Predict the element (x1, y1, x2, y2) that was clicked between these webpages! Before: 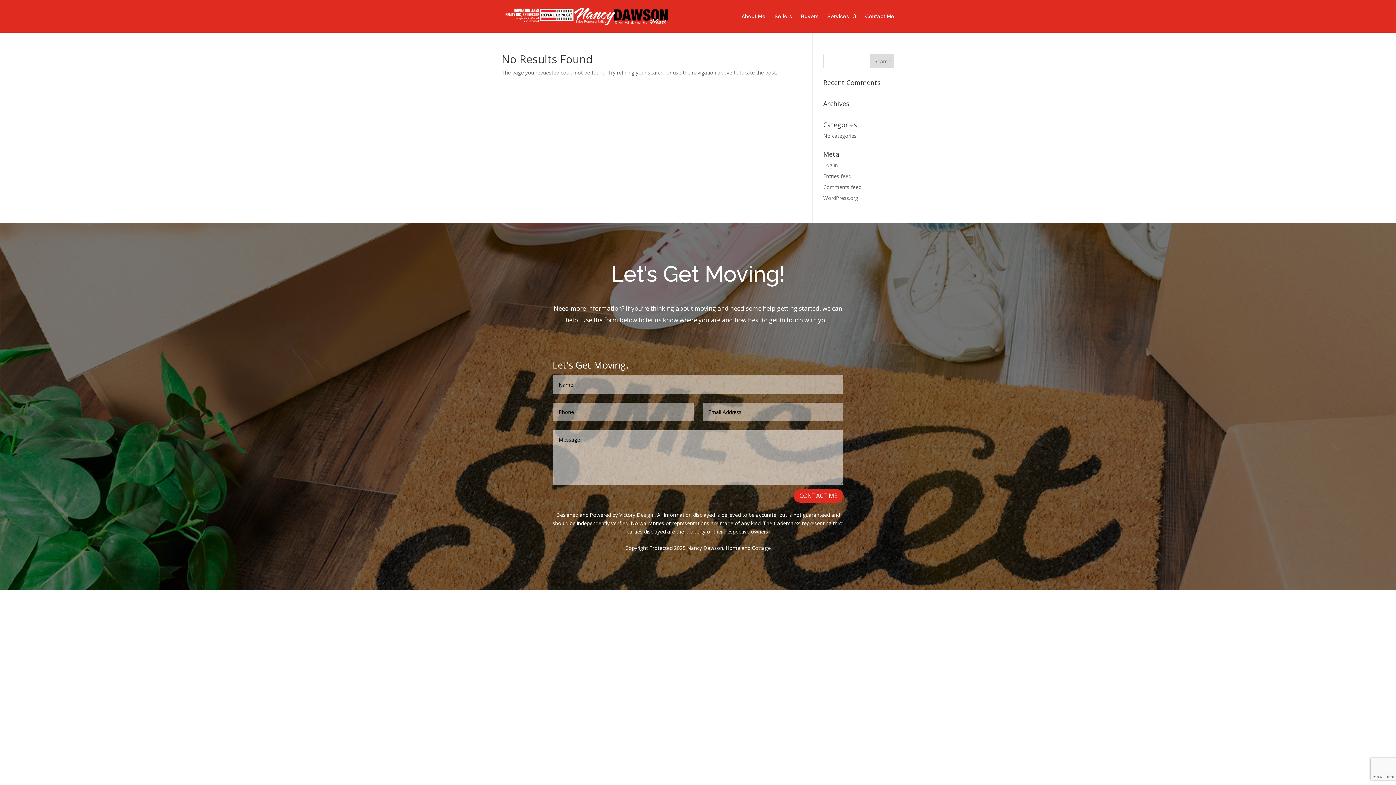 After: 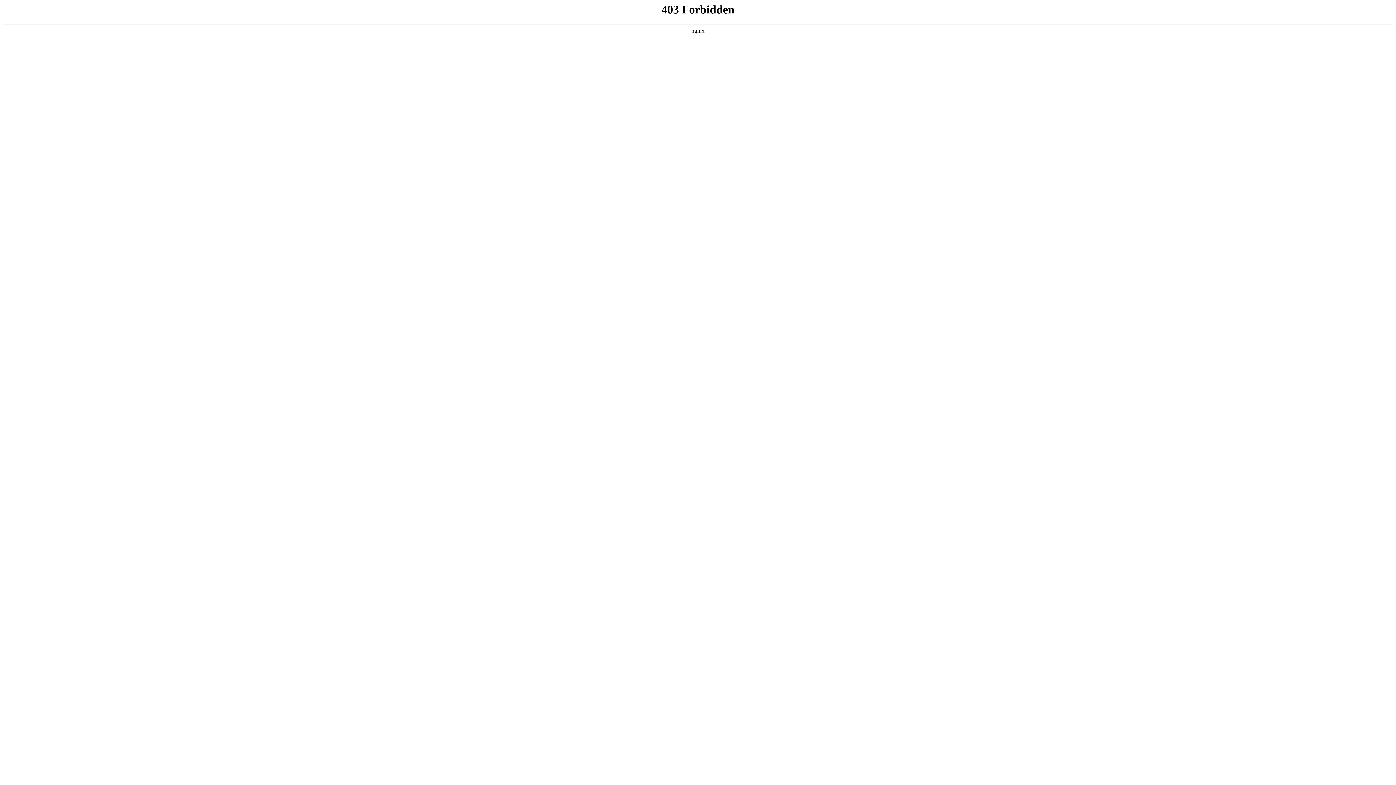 Action: bbox: (823, 194, 858, 201) label: WordPress.org